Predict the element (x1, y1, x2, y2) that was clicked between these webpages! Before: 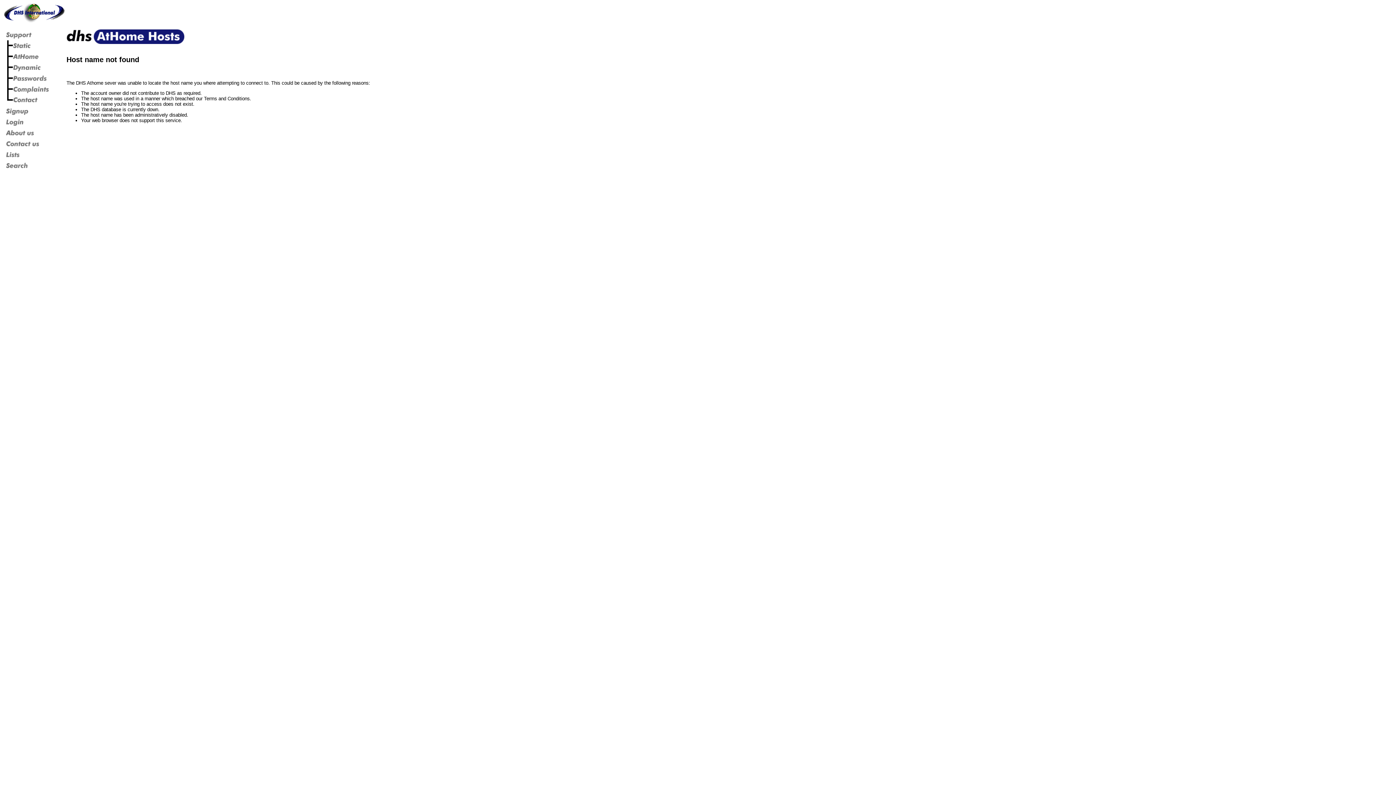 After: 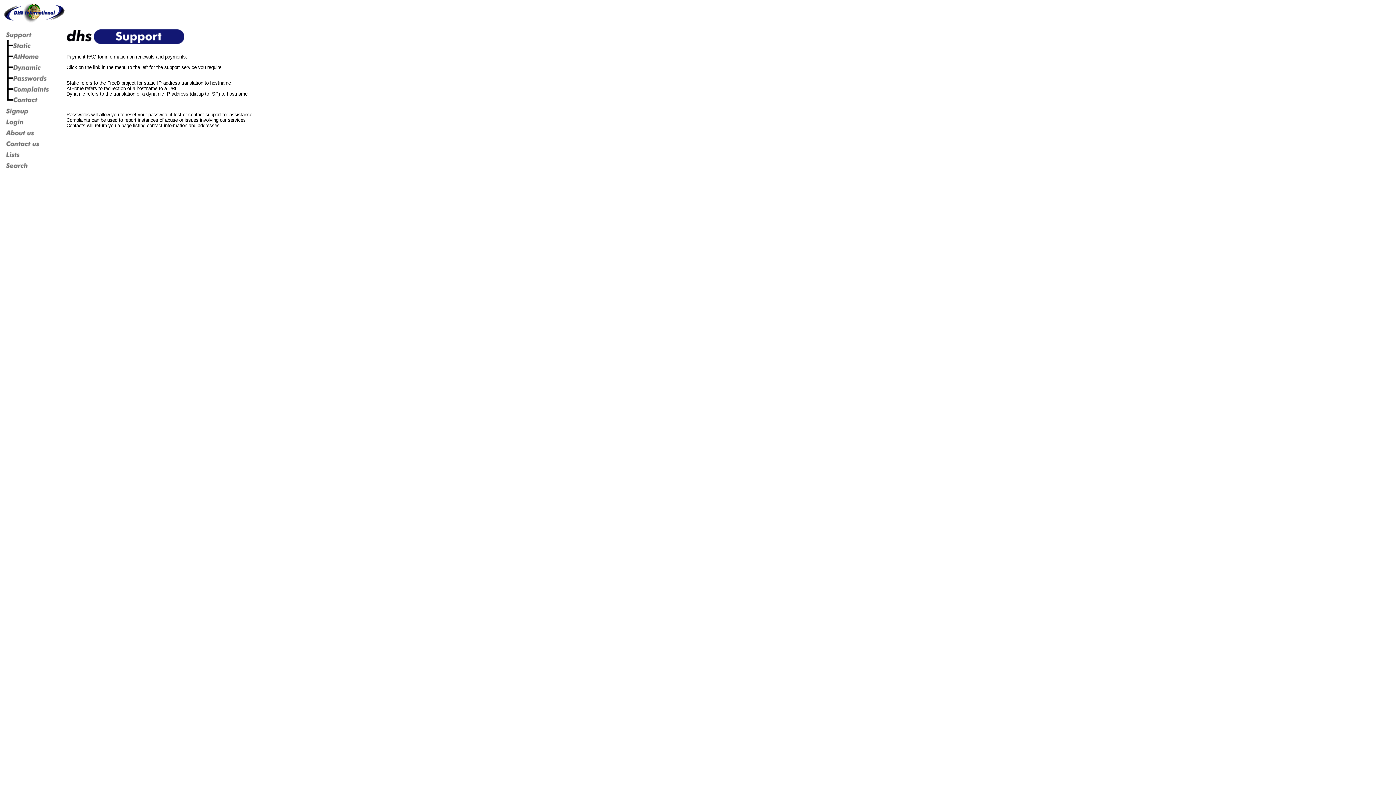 Action: bbox: (2, 35, 53, 41)